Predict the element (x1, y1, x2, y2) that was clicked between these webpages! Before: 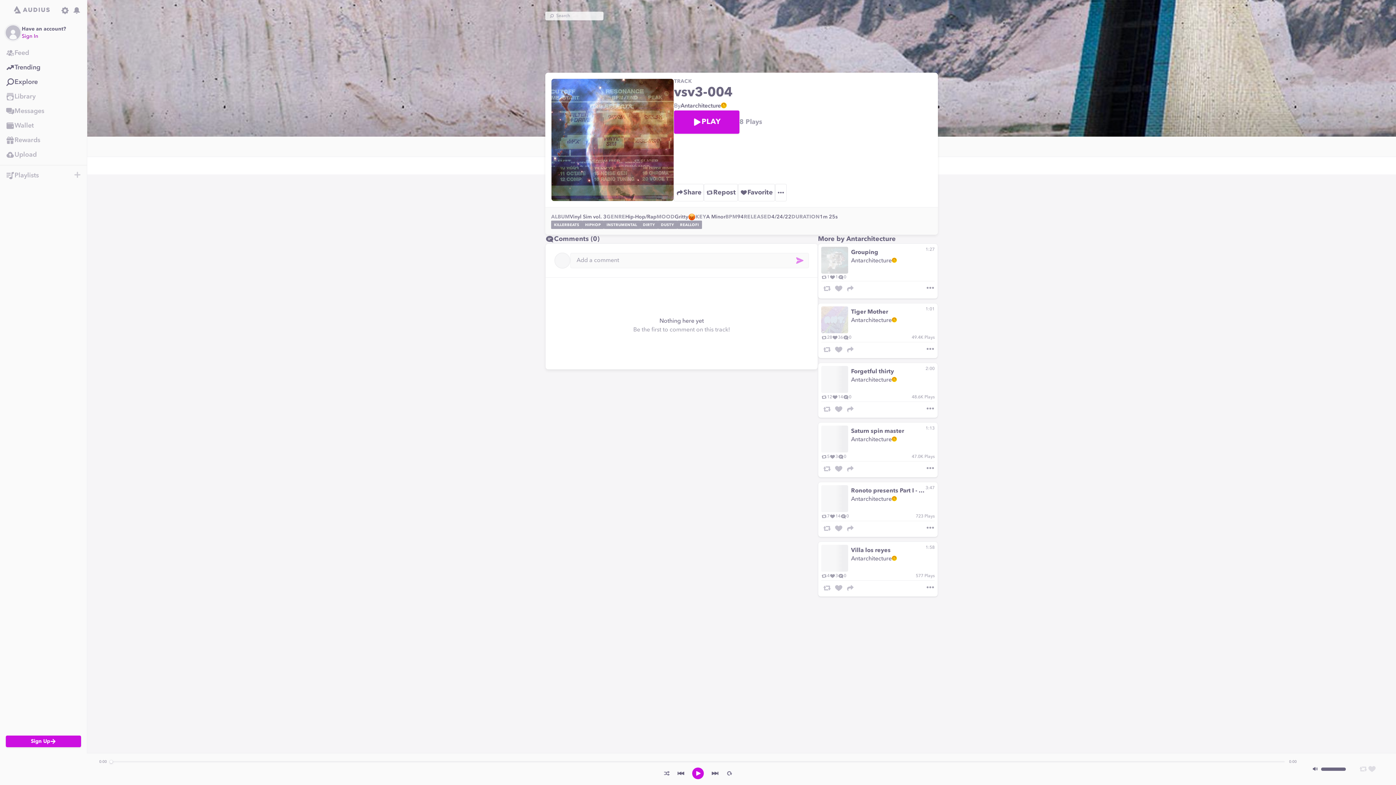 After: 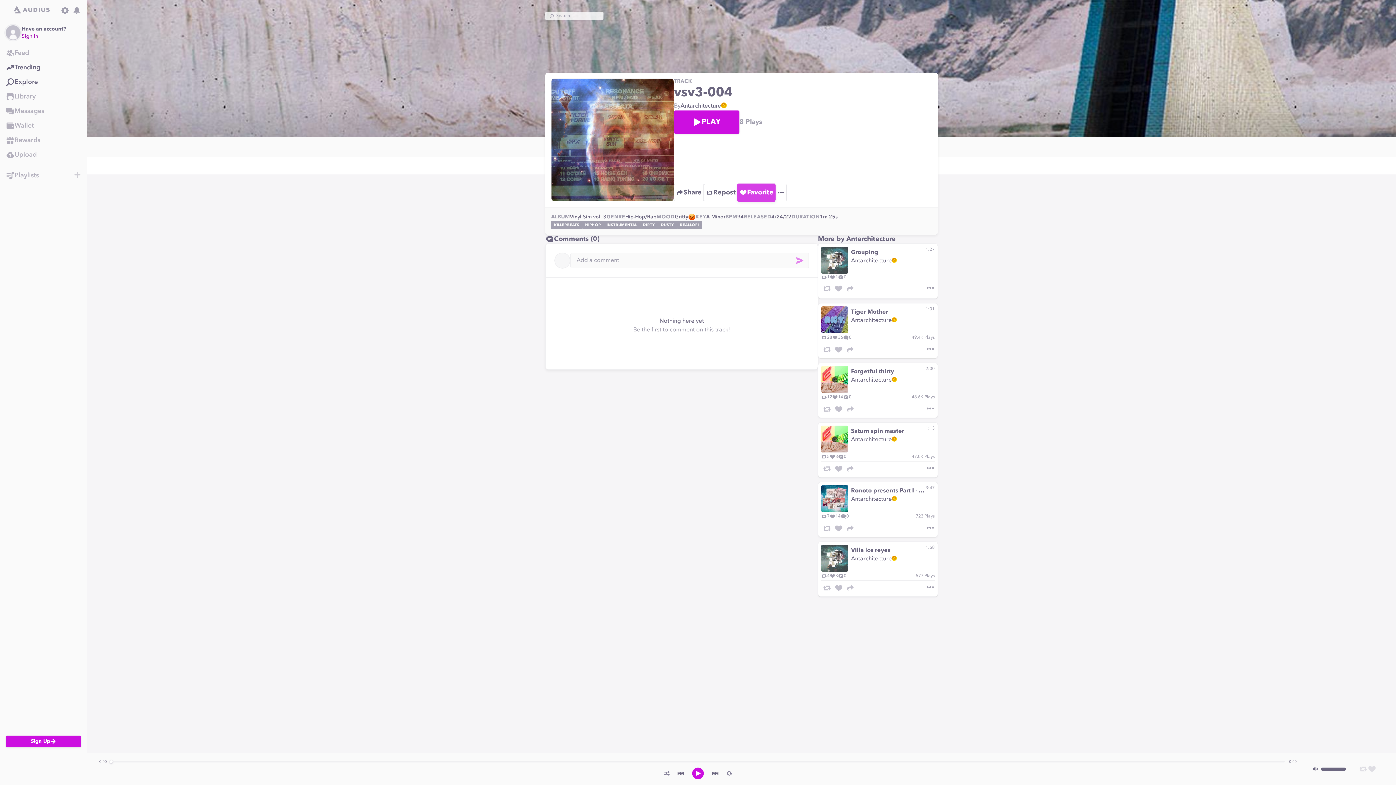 Action: label: Favorite bbox: (738, 184, 775, 201)